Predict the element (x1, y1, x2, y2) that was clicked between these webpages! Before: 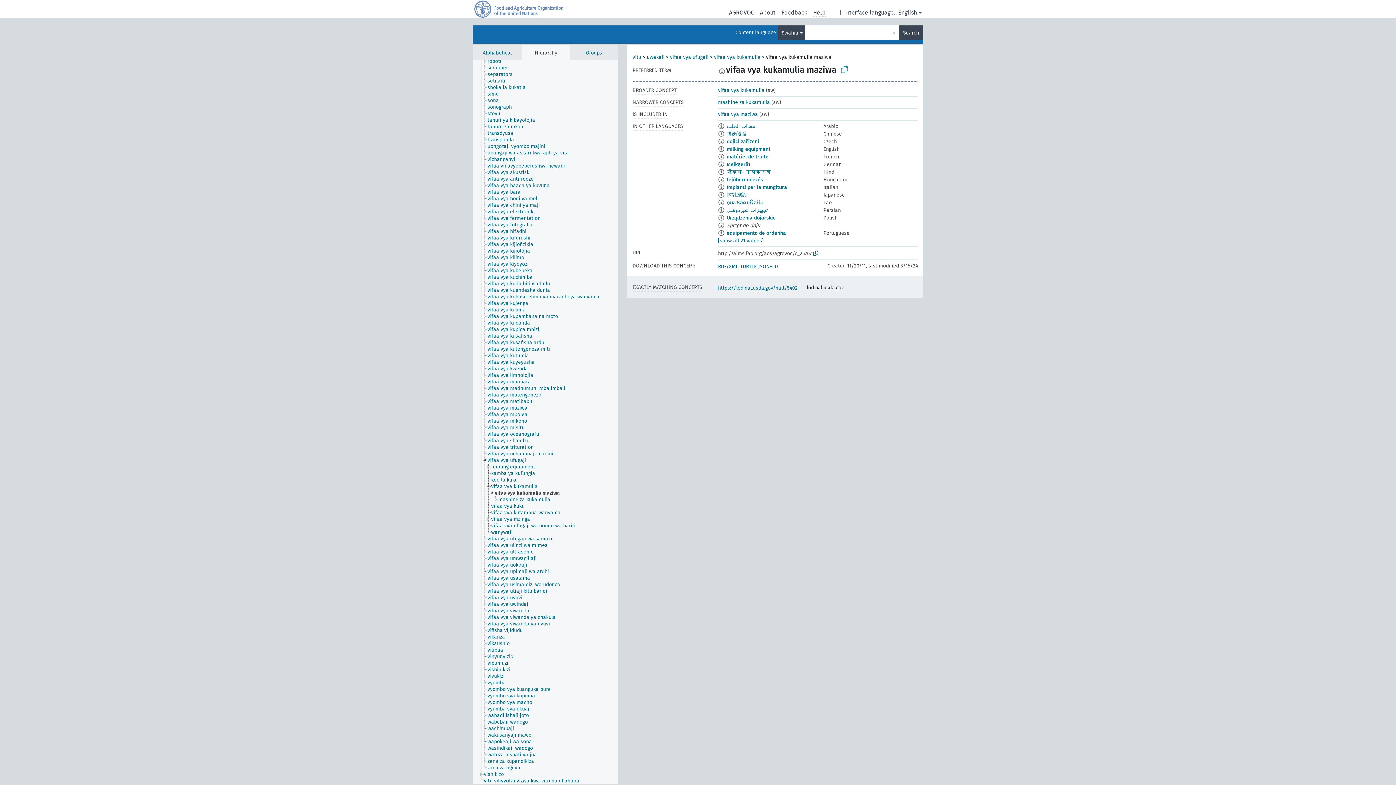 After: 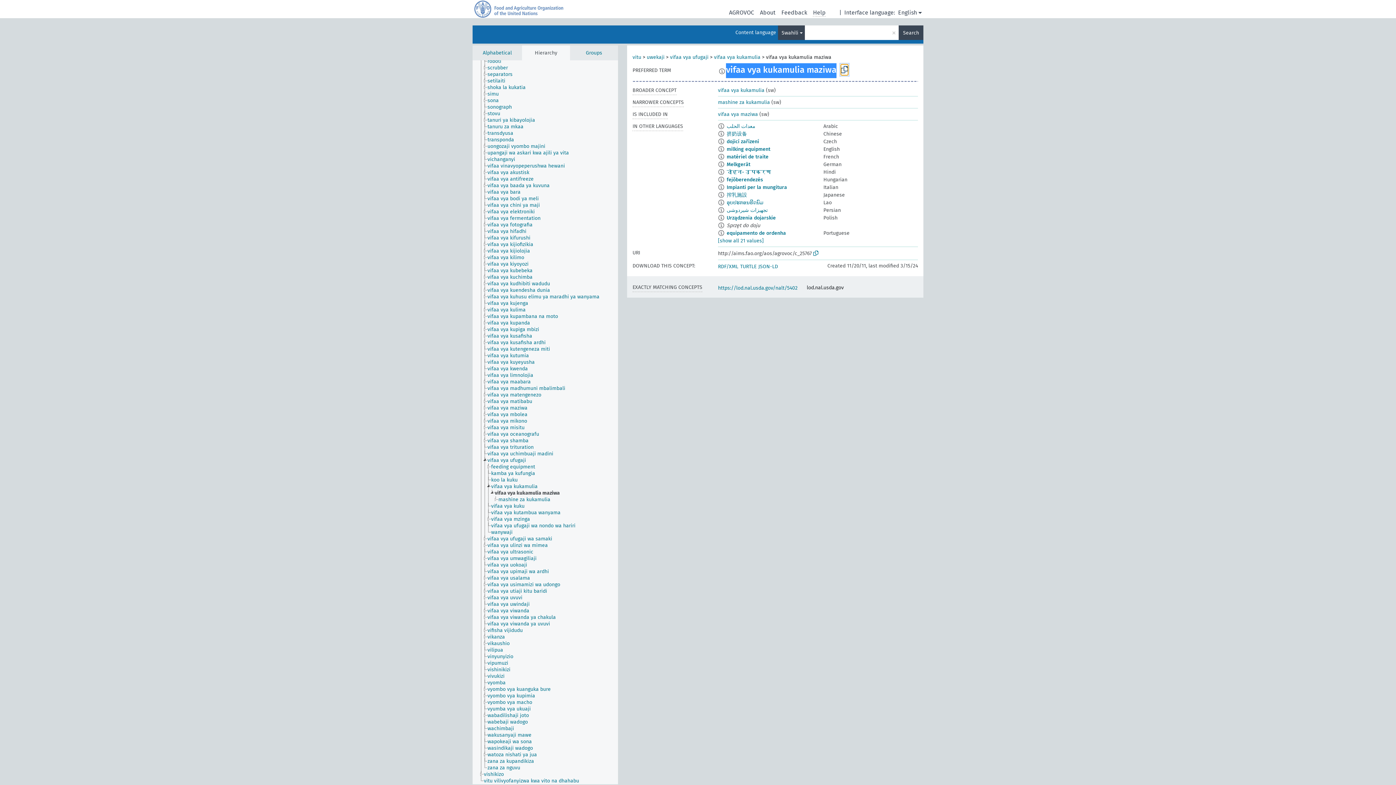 Action: bbox: (841, 64, 848, 75)